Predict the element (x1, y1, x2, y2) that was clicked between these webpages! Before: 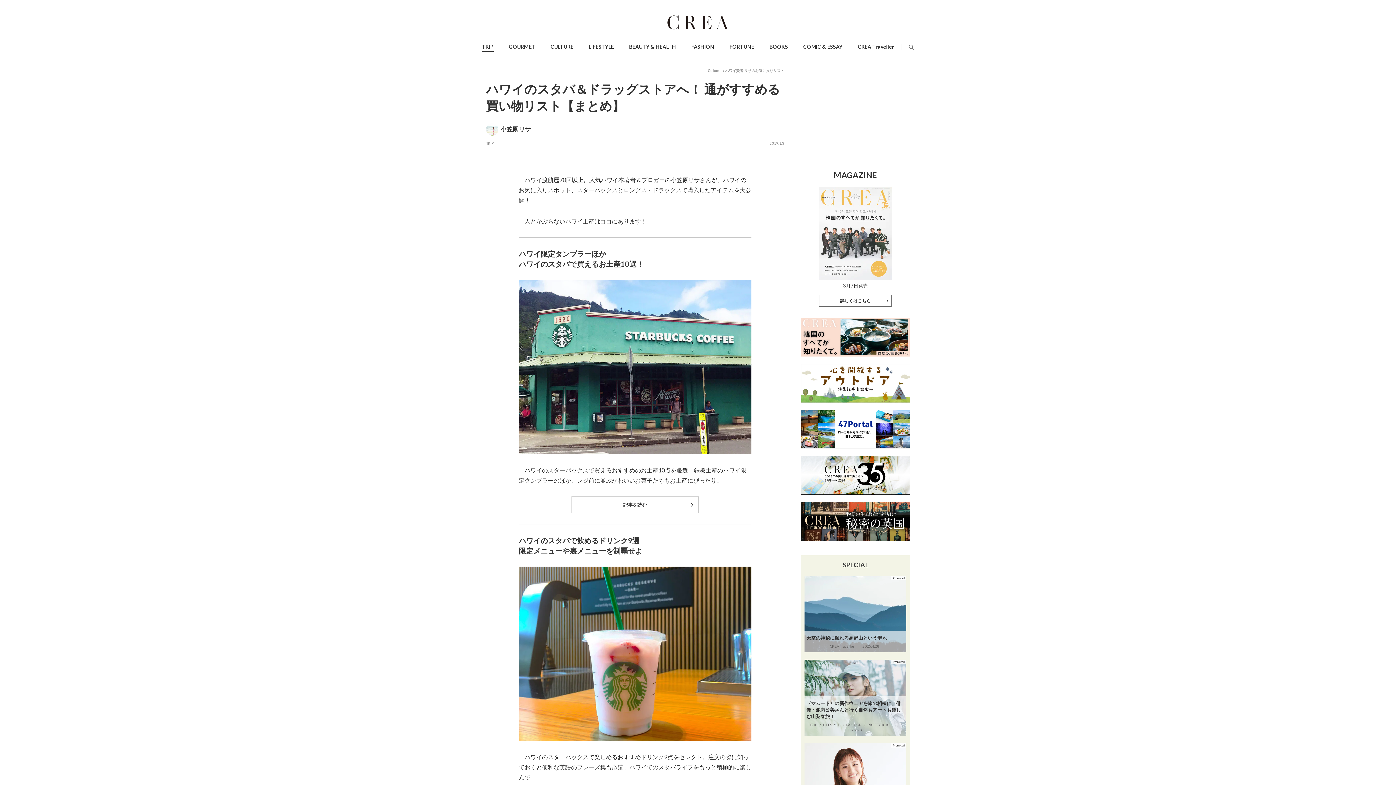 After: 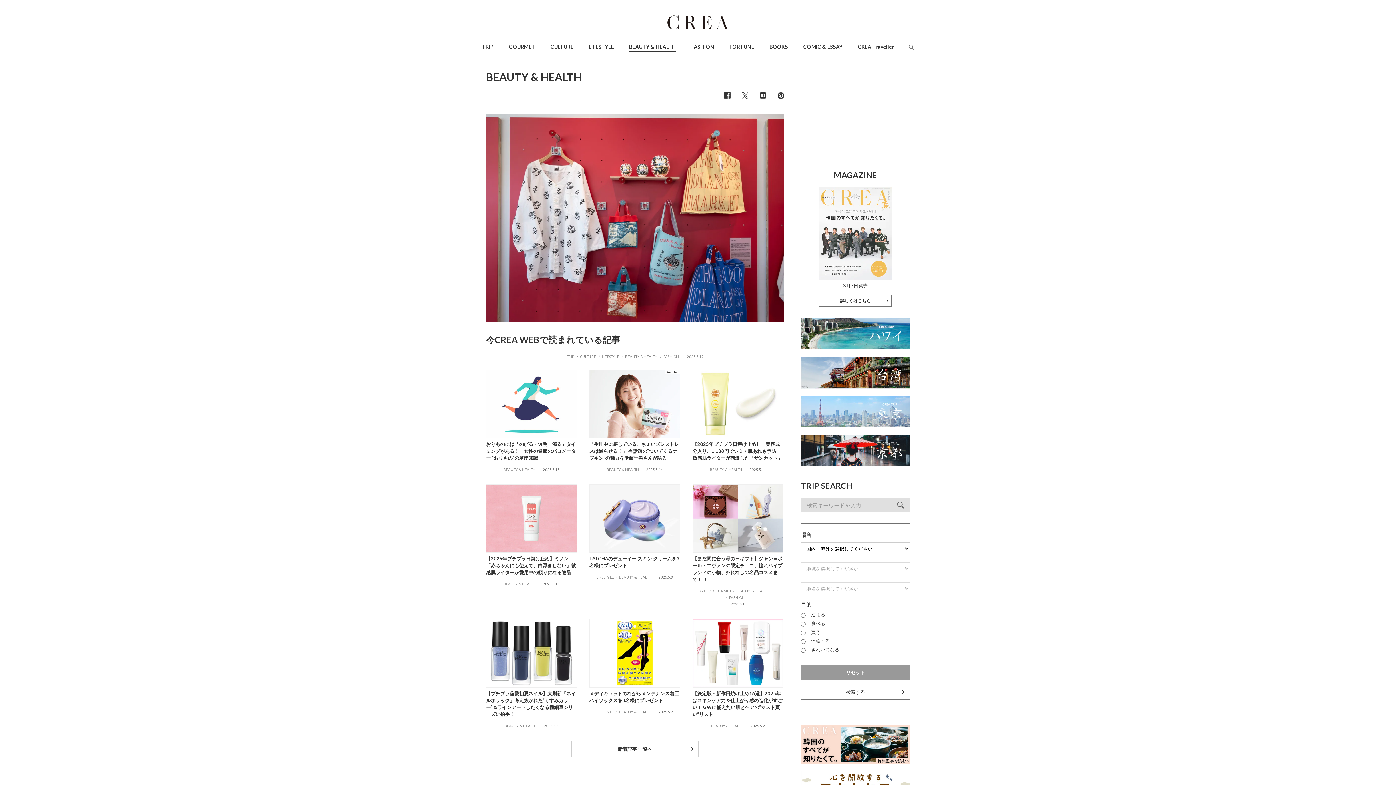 Action: bbox: (629, 43, 676, 49) label: BEAUTY & HEALTH